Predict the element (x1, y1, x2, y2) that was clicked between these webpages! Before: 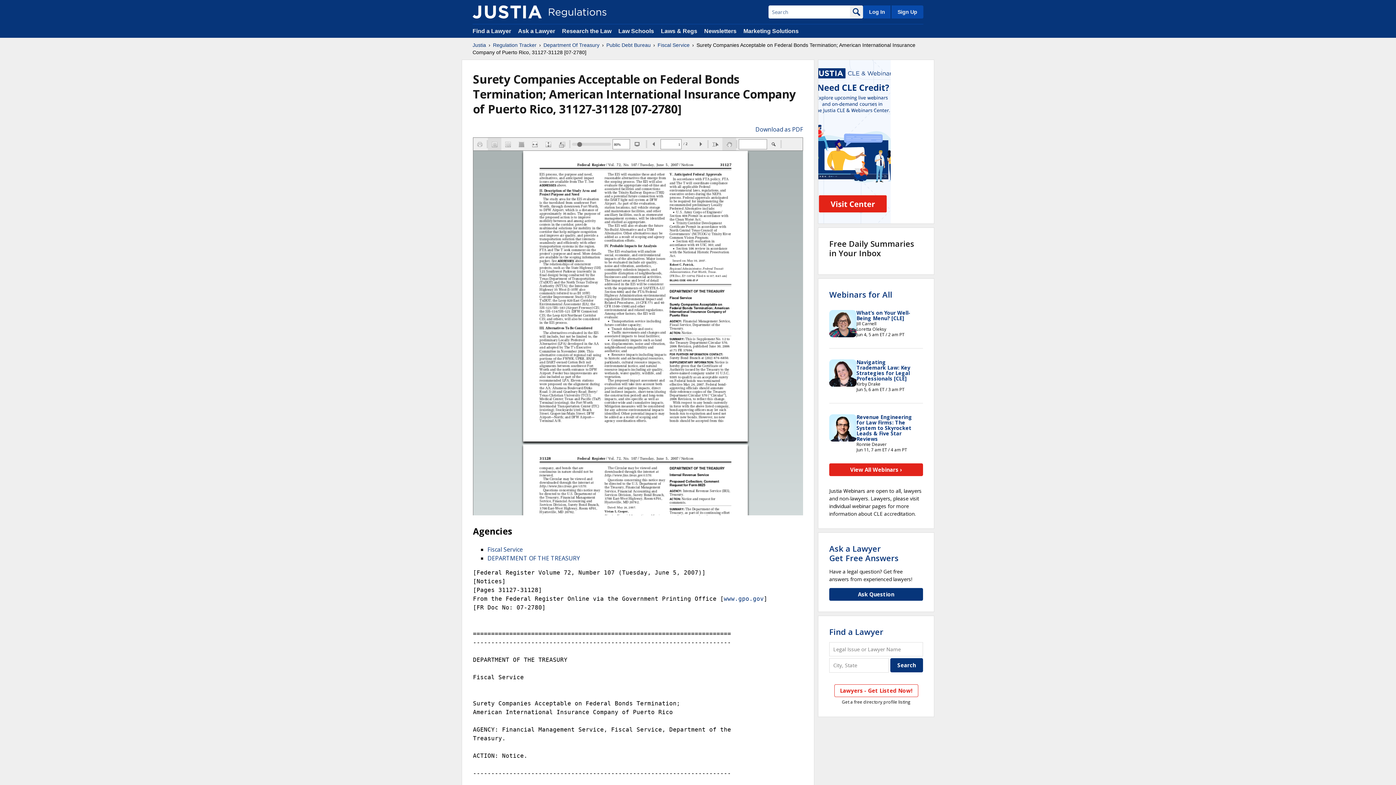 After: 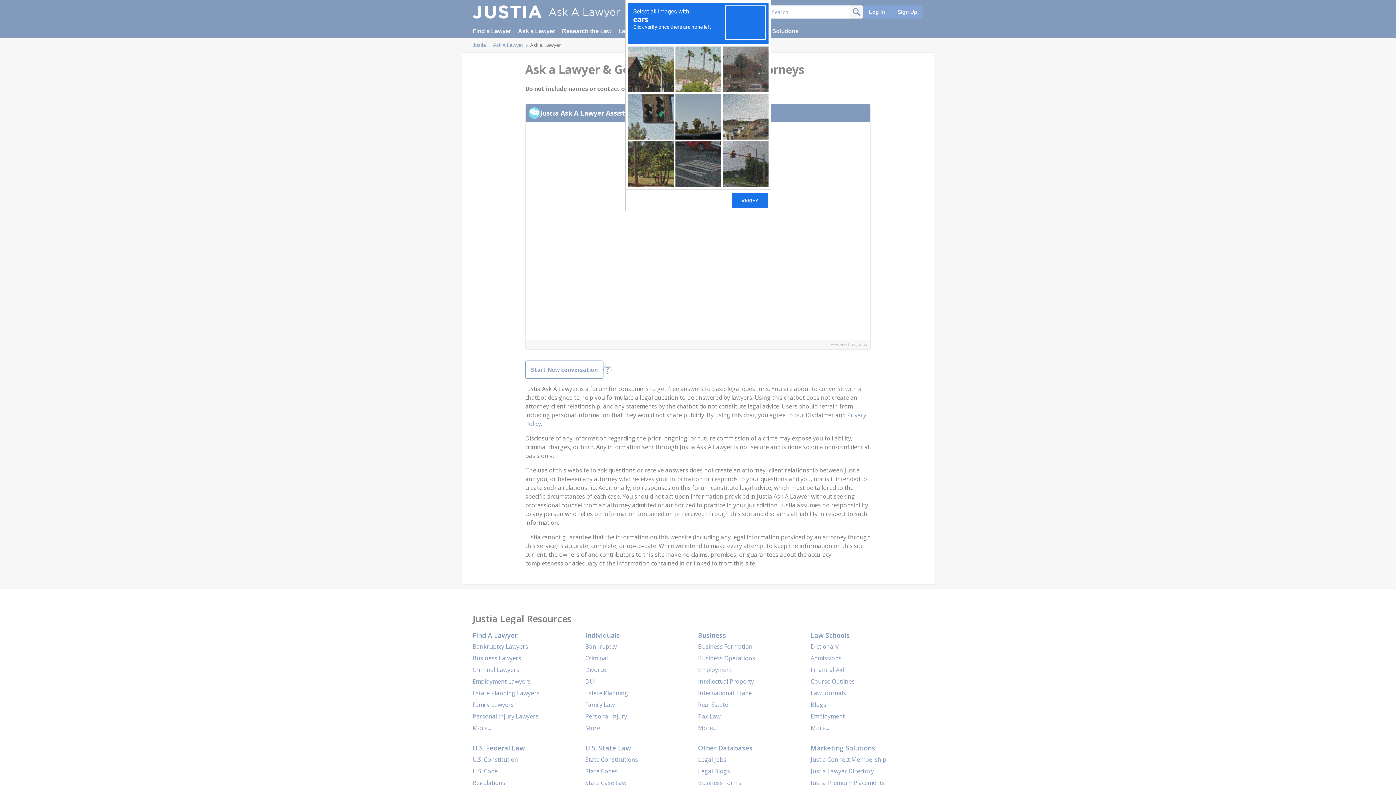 Action: bbox: (829, 588, 923, 601) label: Ask Question